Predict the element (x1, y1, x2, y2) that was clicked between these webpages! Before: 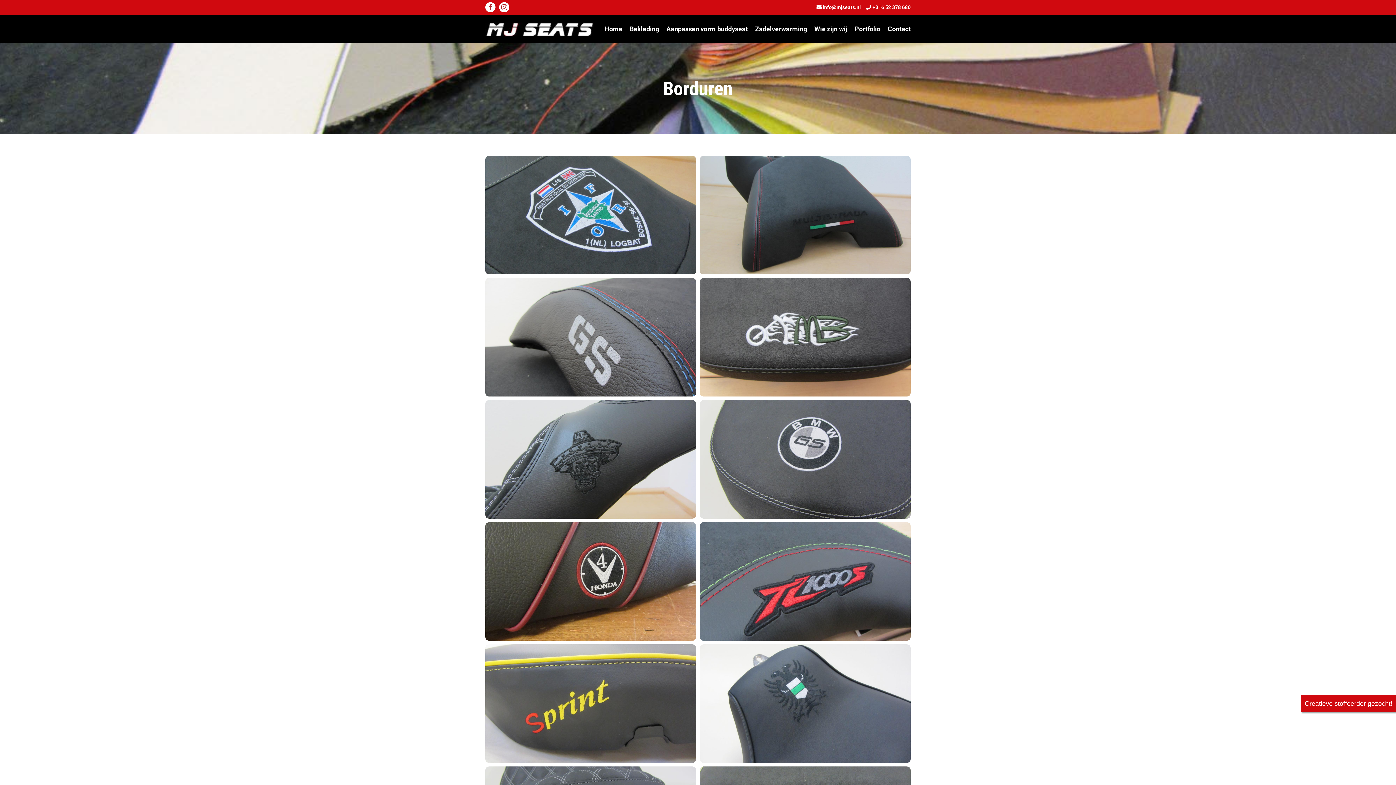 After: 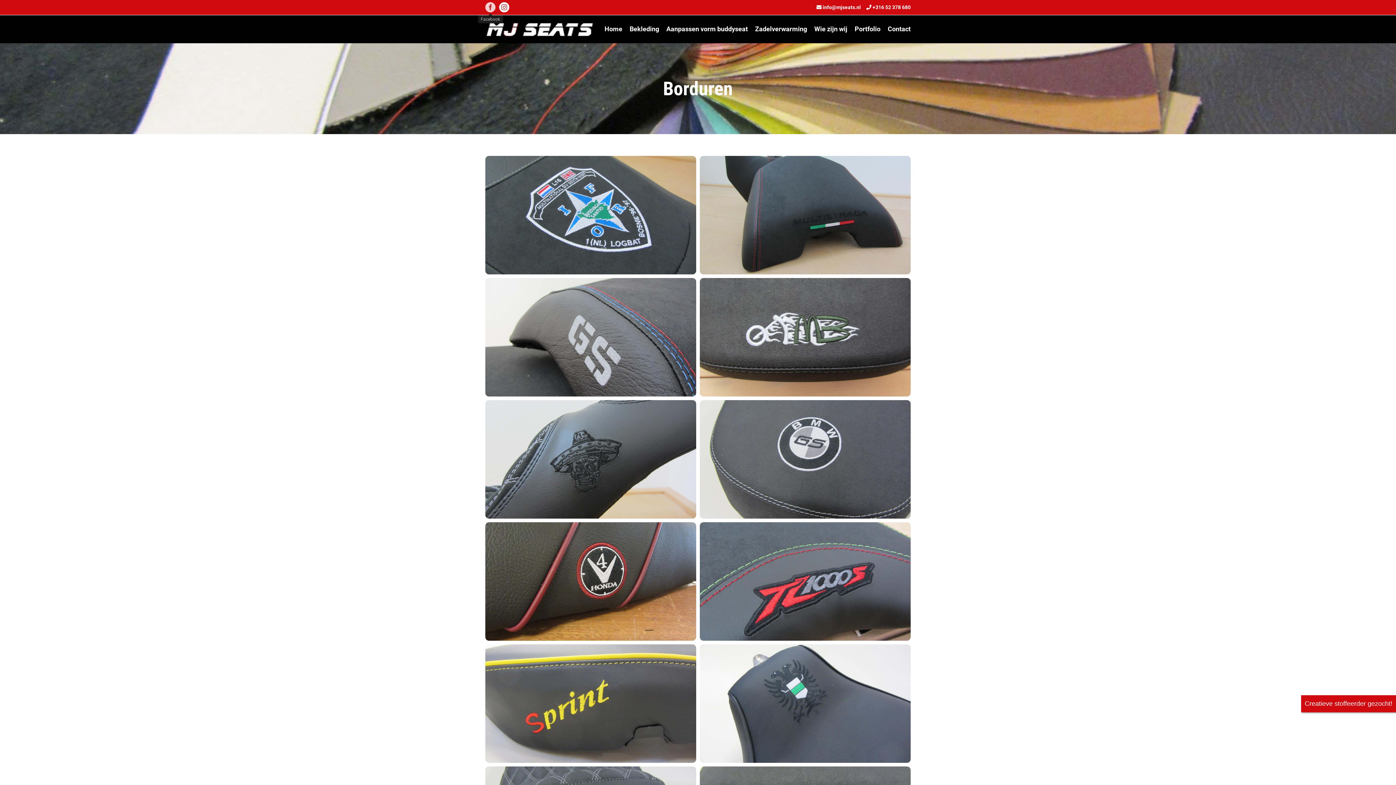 Action: bbox: (485, 2, 495, 12) label: Facebook